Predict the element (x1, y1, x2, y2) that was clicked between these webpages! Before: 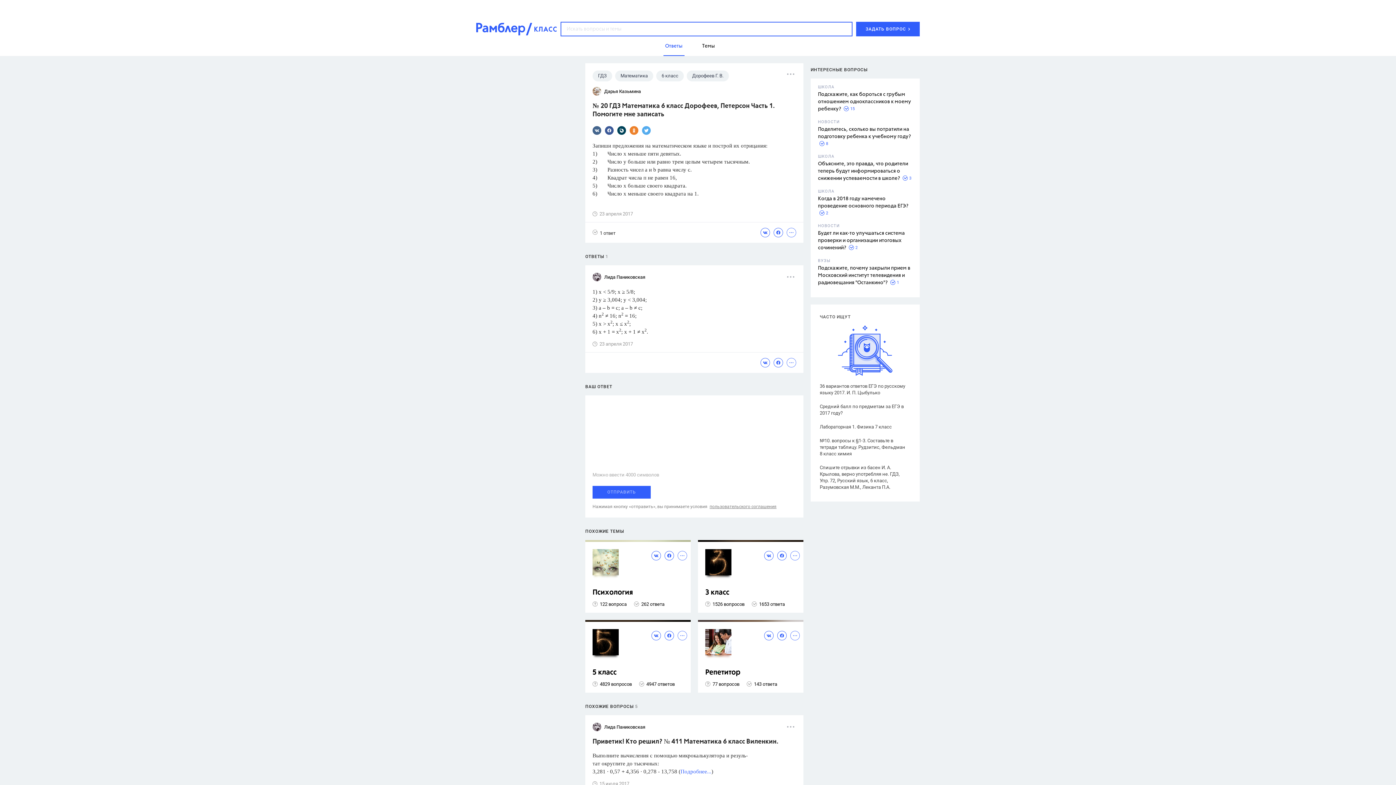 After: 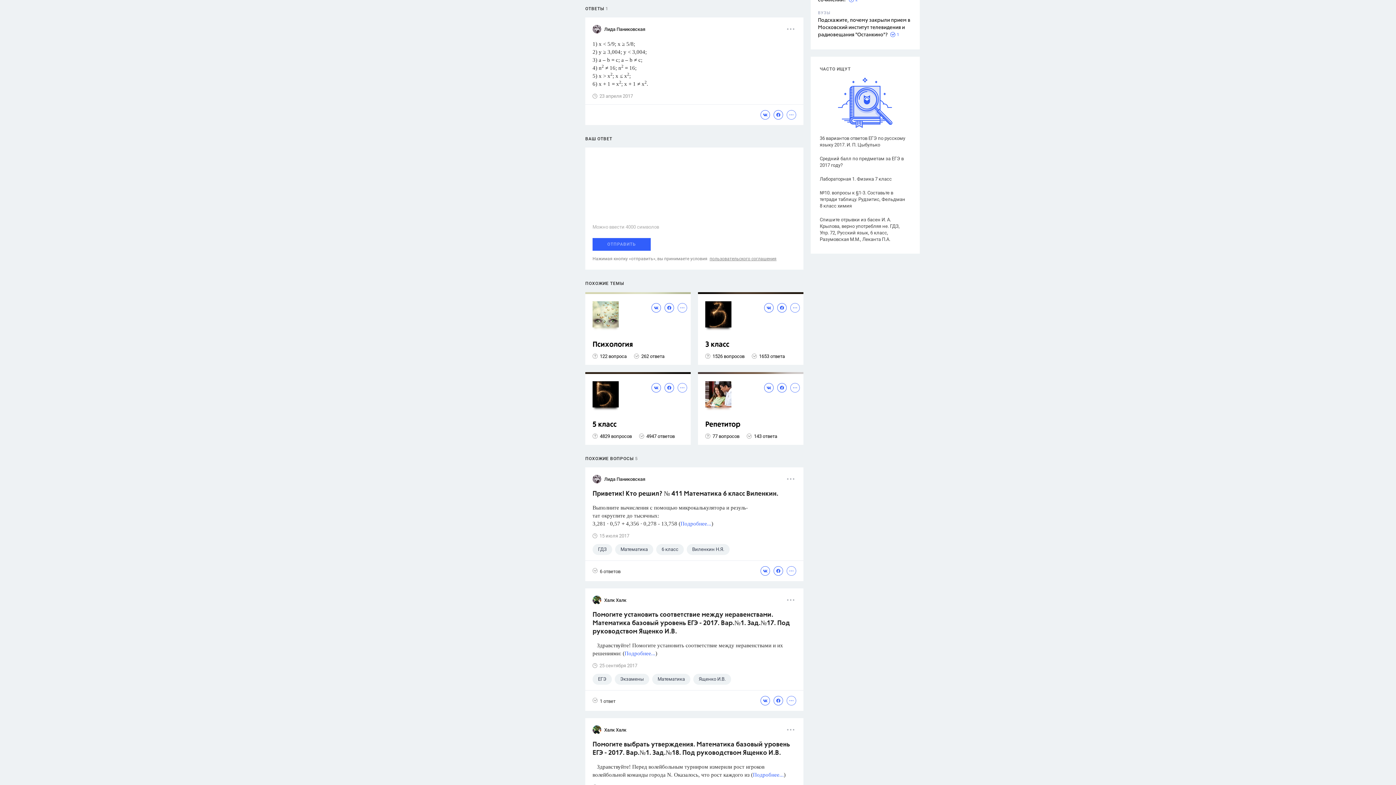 Action: bbox: (592, 229, 615, 235) label: 1 ответ